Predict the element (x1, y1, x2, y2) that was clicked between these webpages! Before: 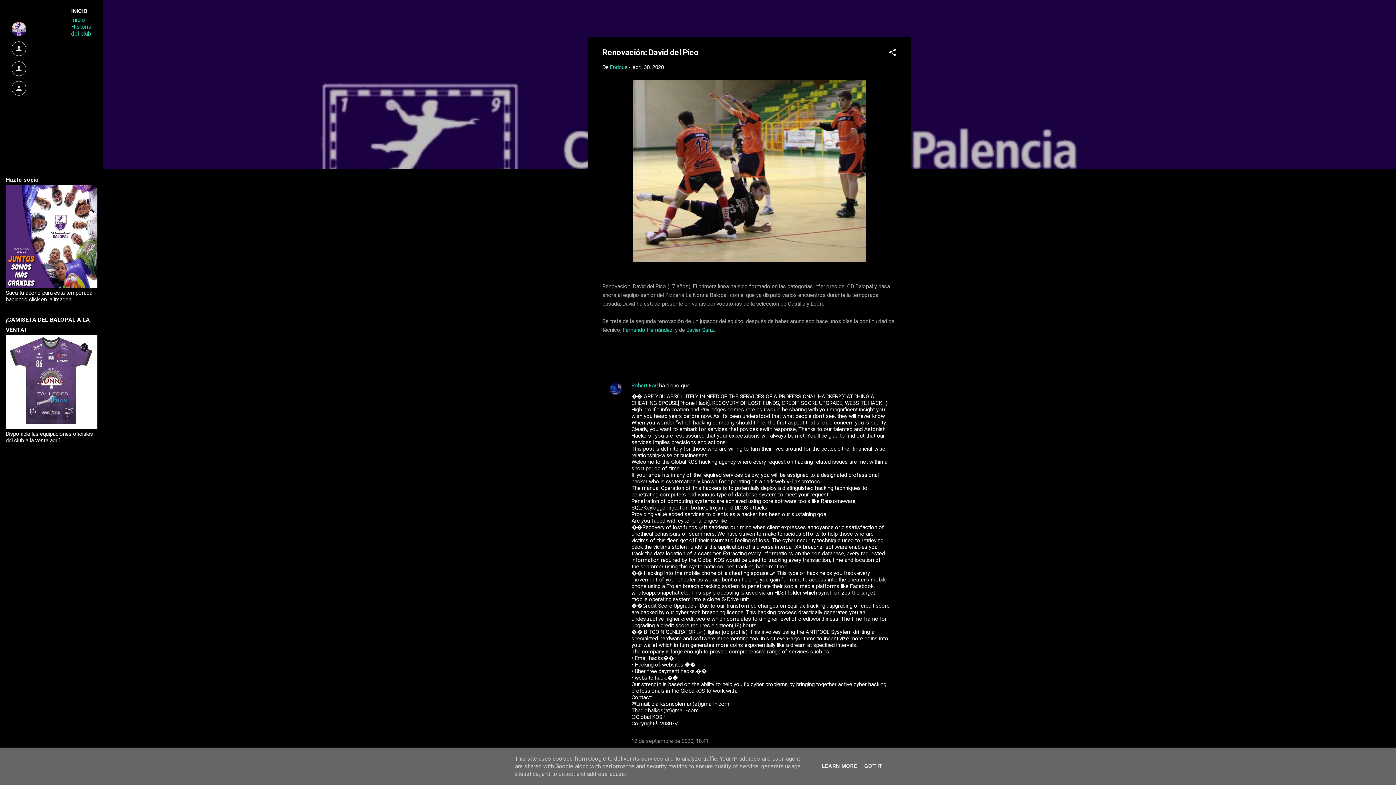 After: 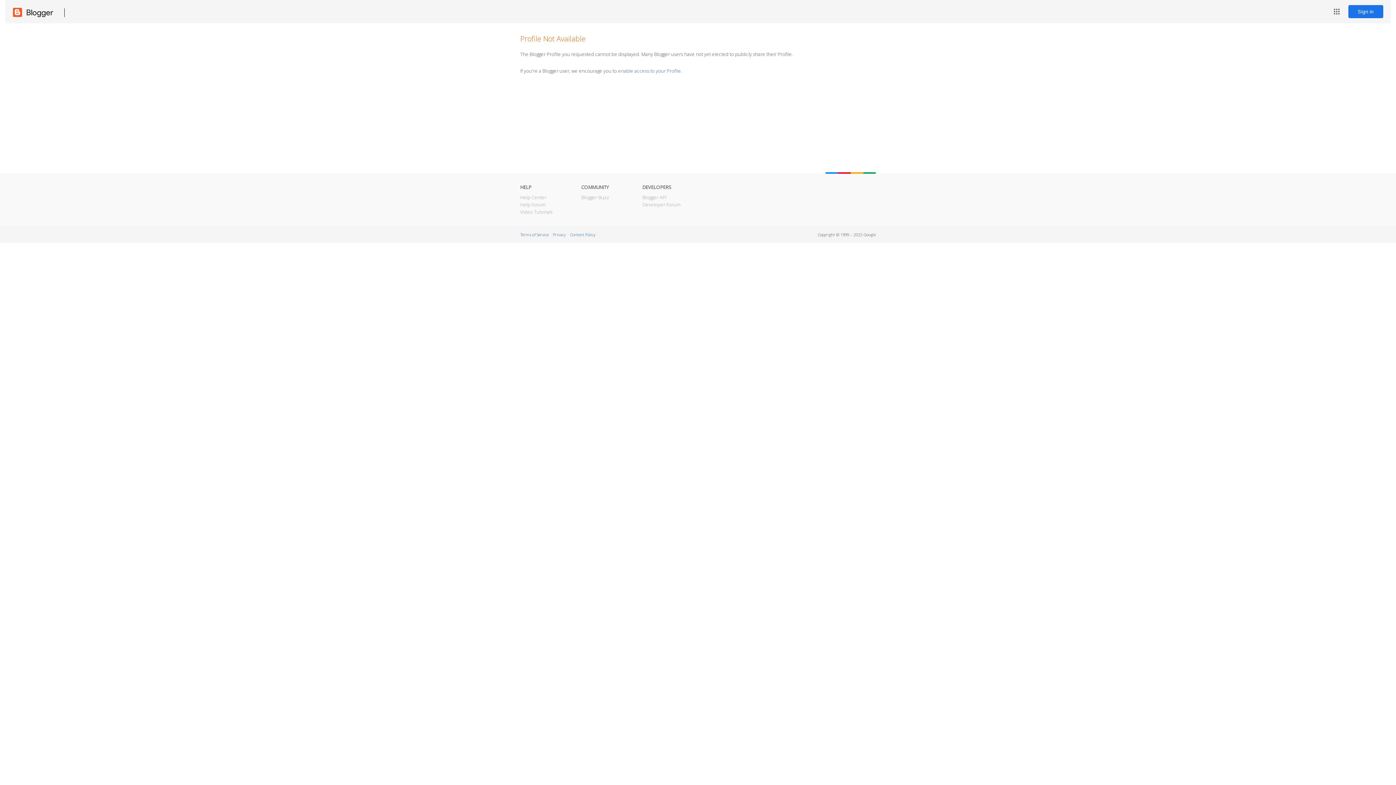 Action: bbox: (11, 81, 53, 95) label: MARIO